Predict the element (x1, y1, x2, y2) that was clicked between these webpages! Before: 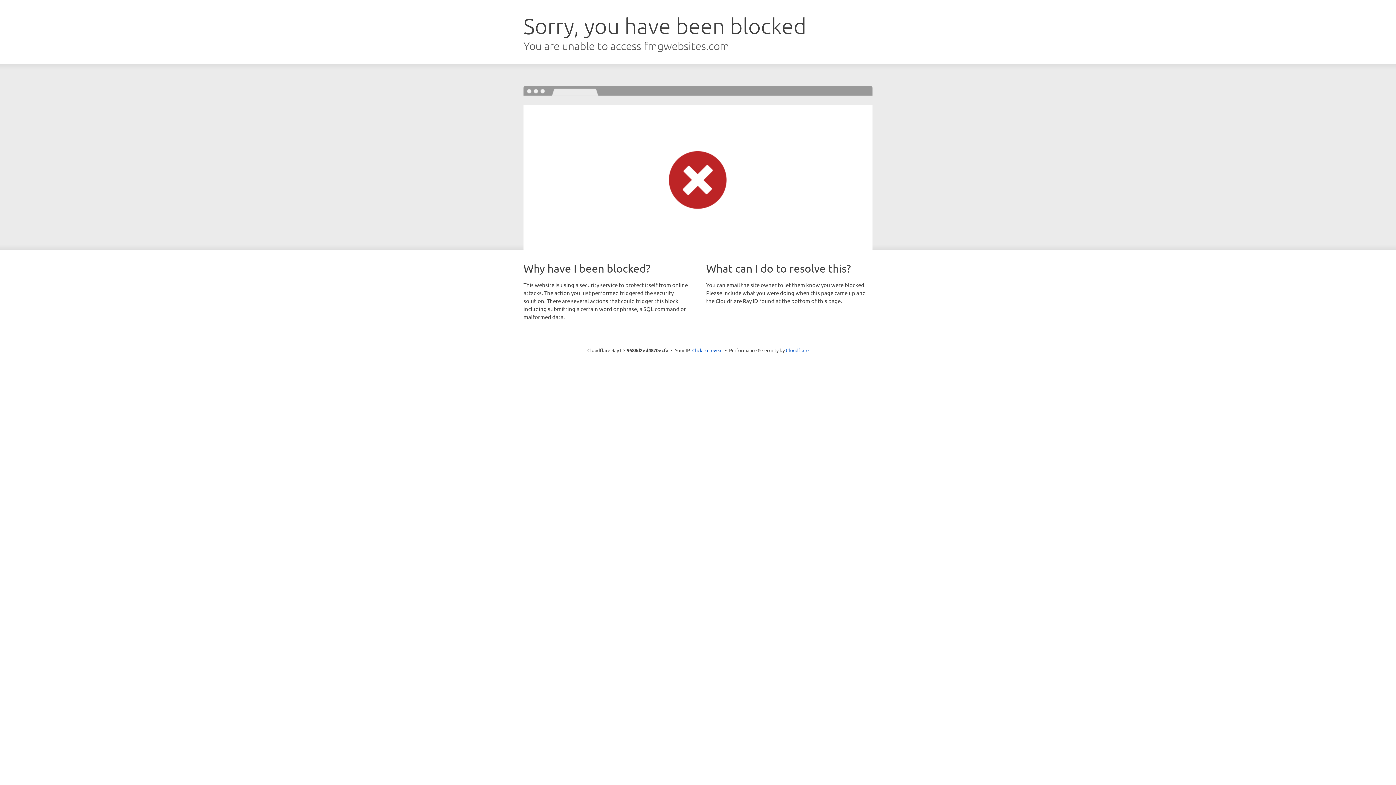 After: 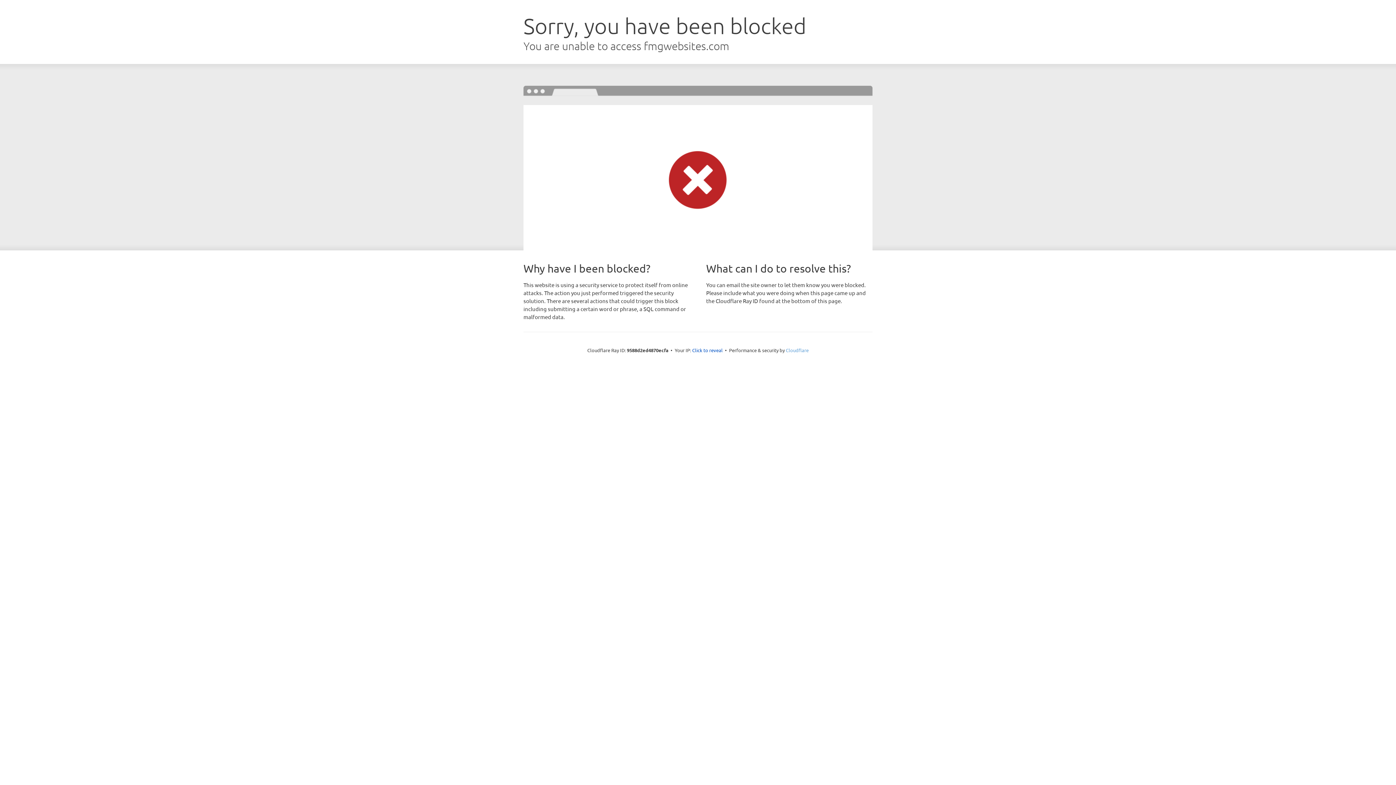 Action: bbox: (786, 347, 808, 353) label: Cloudflare